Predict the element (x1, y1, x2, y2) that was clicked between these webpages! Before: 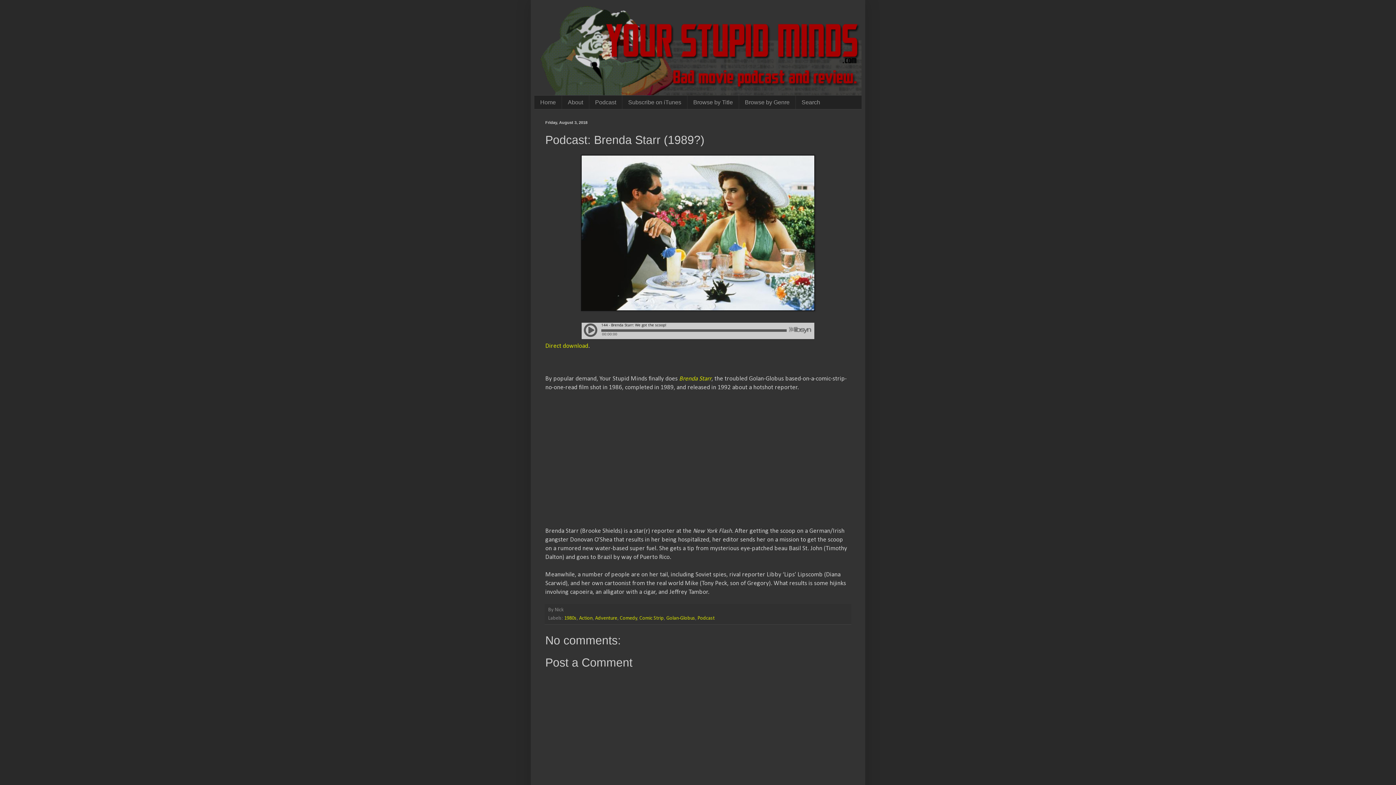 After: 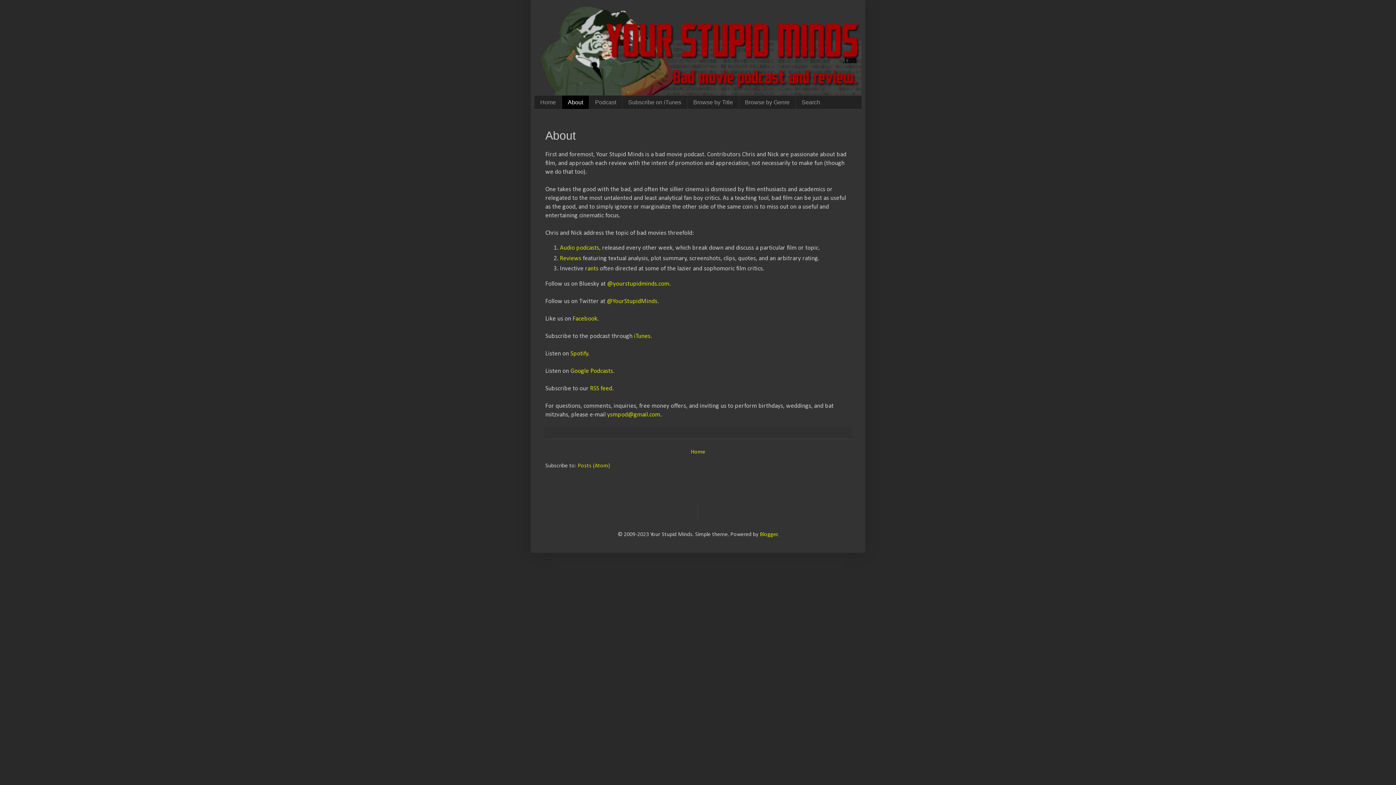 Action: bbox: (561, 95, 589, 109) label: About